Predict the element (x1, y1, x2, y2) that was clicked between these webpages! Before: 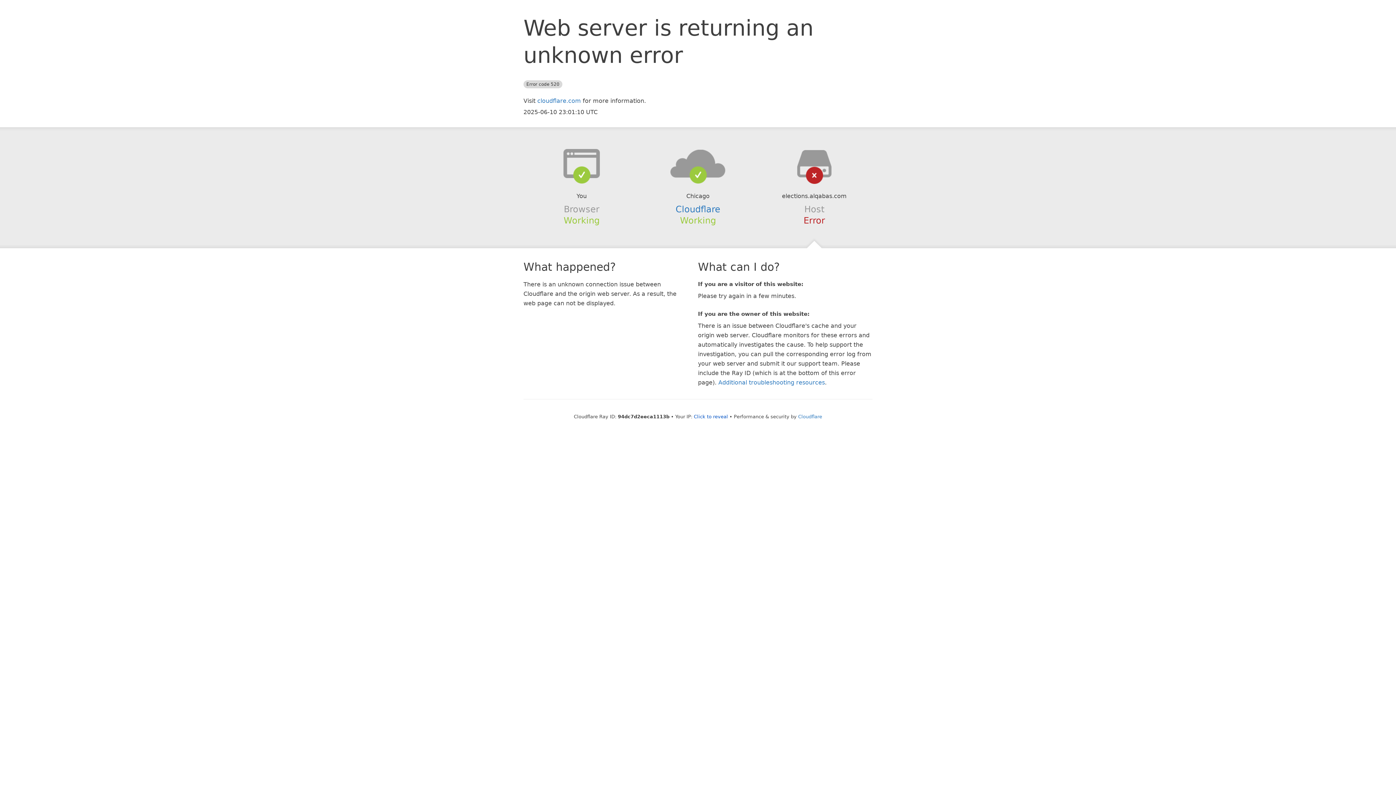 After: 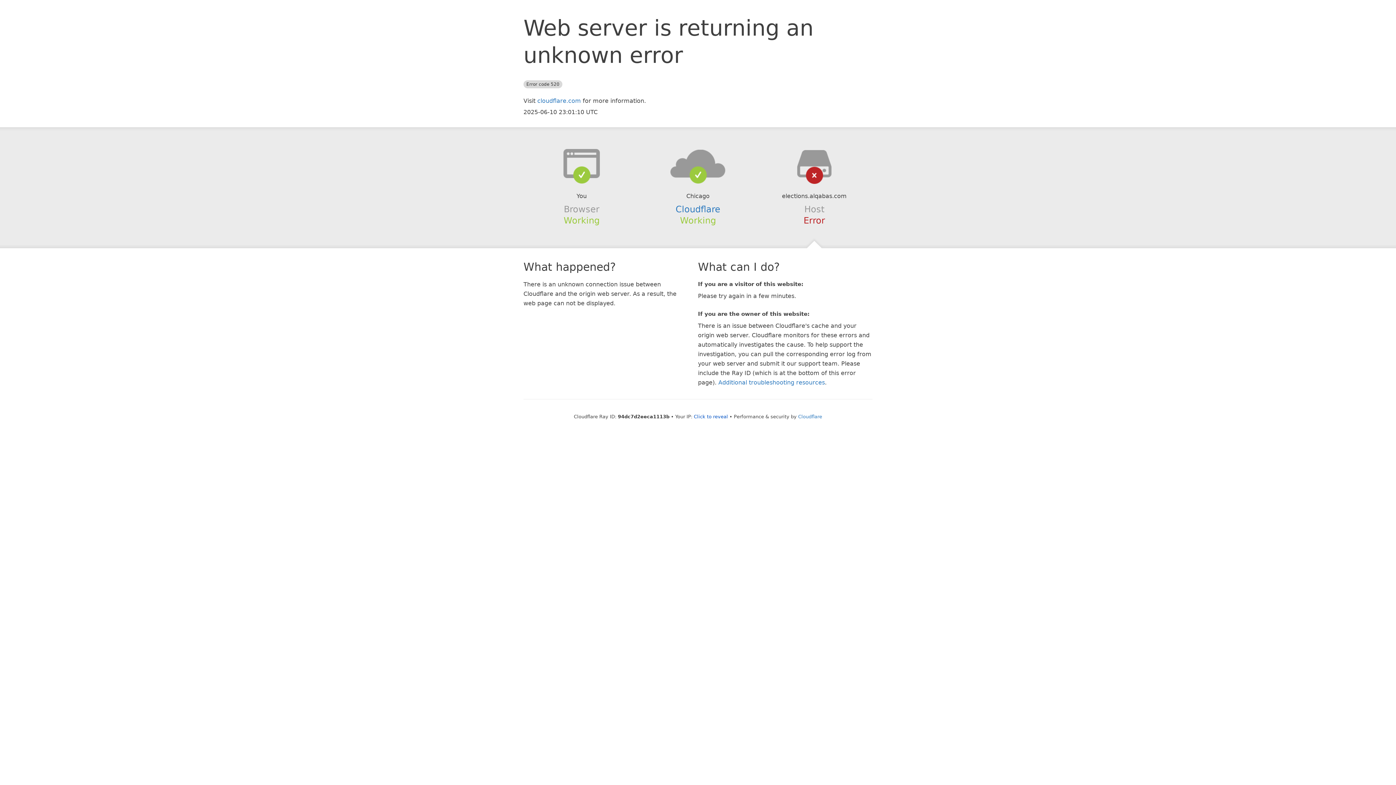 Action: bbox: (639, 148, 756, 178)